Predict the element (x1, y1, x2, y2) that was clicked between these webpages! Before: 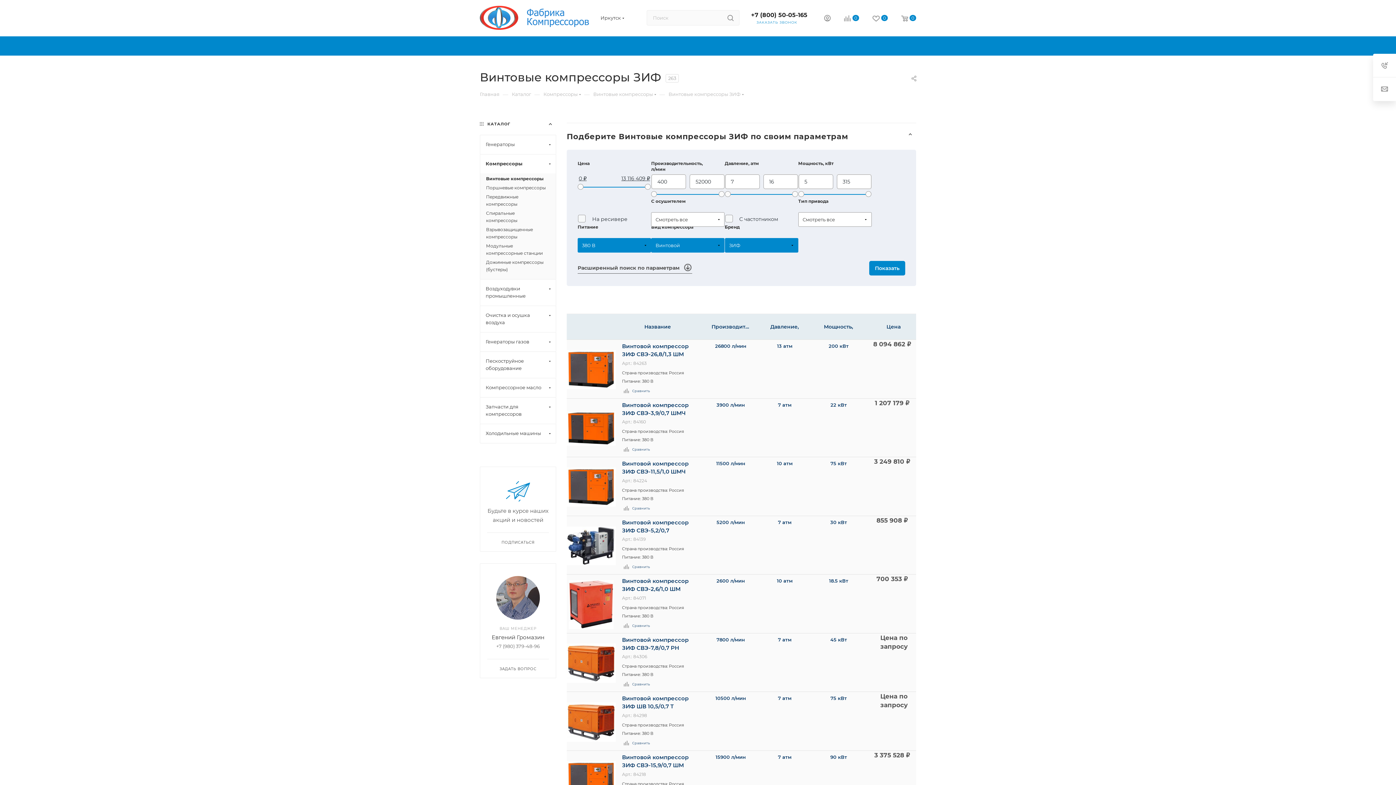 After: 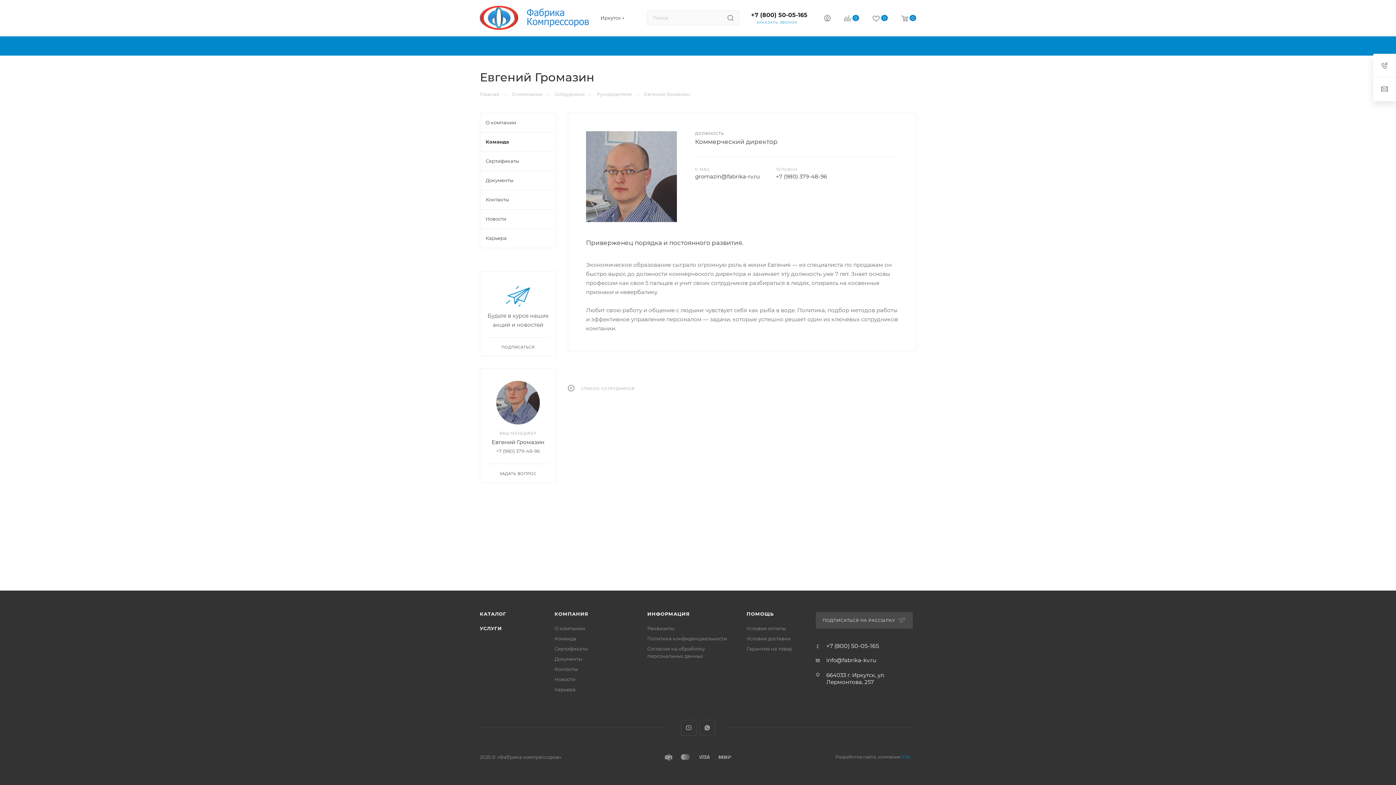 Action: bbox: (496, 576, 540, 620)